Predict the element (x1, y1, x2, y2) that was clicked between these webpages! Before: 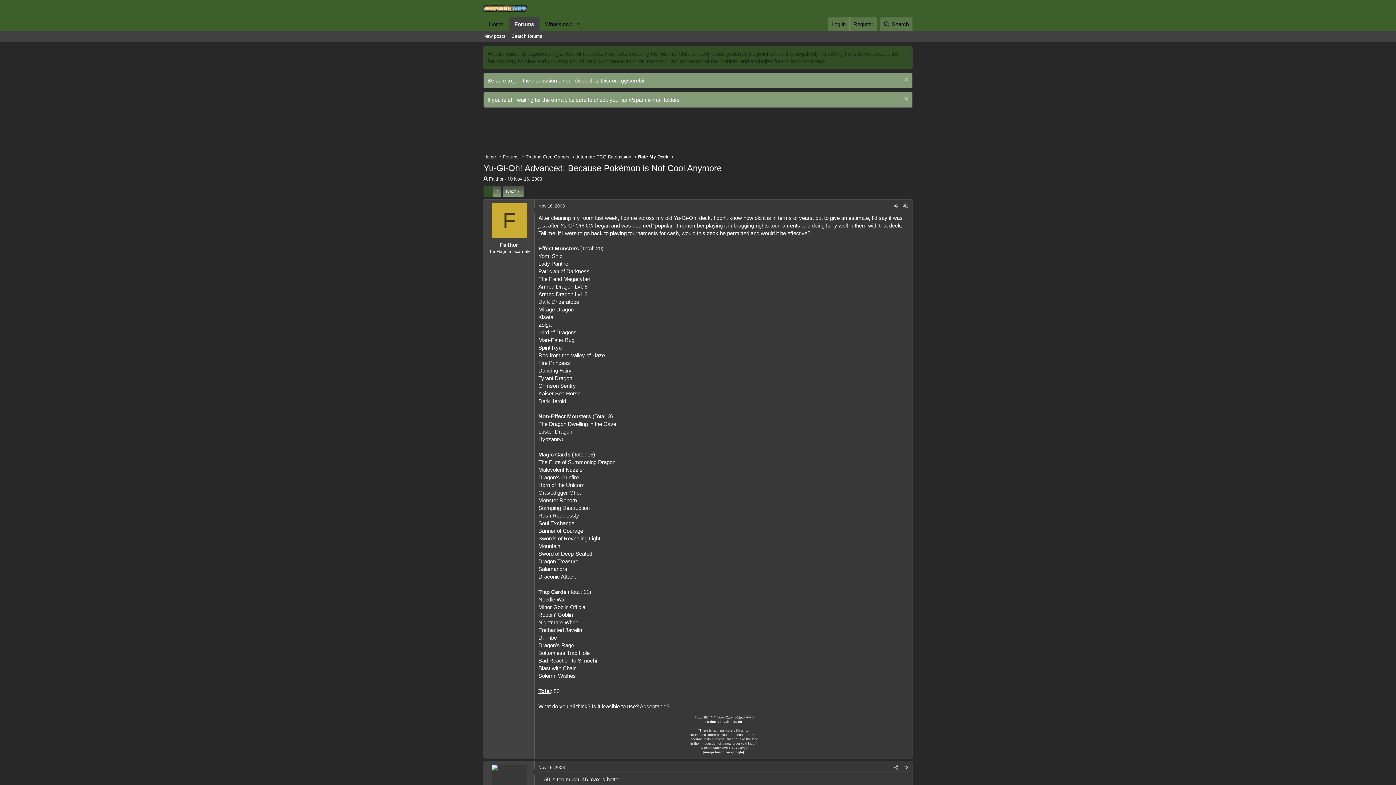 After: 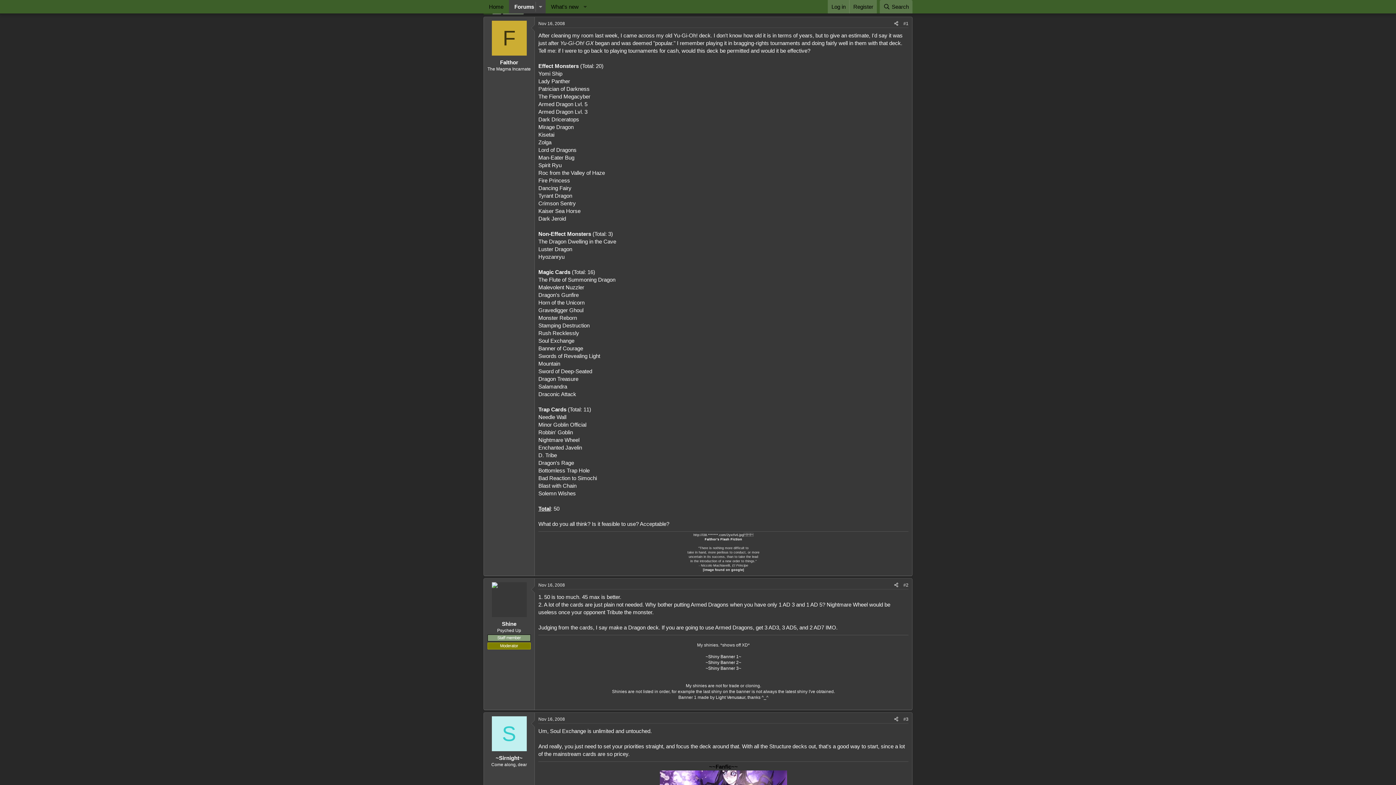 Action: bbox: (538, 203, 565, 208) label: Nov 16, 2008